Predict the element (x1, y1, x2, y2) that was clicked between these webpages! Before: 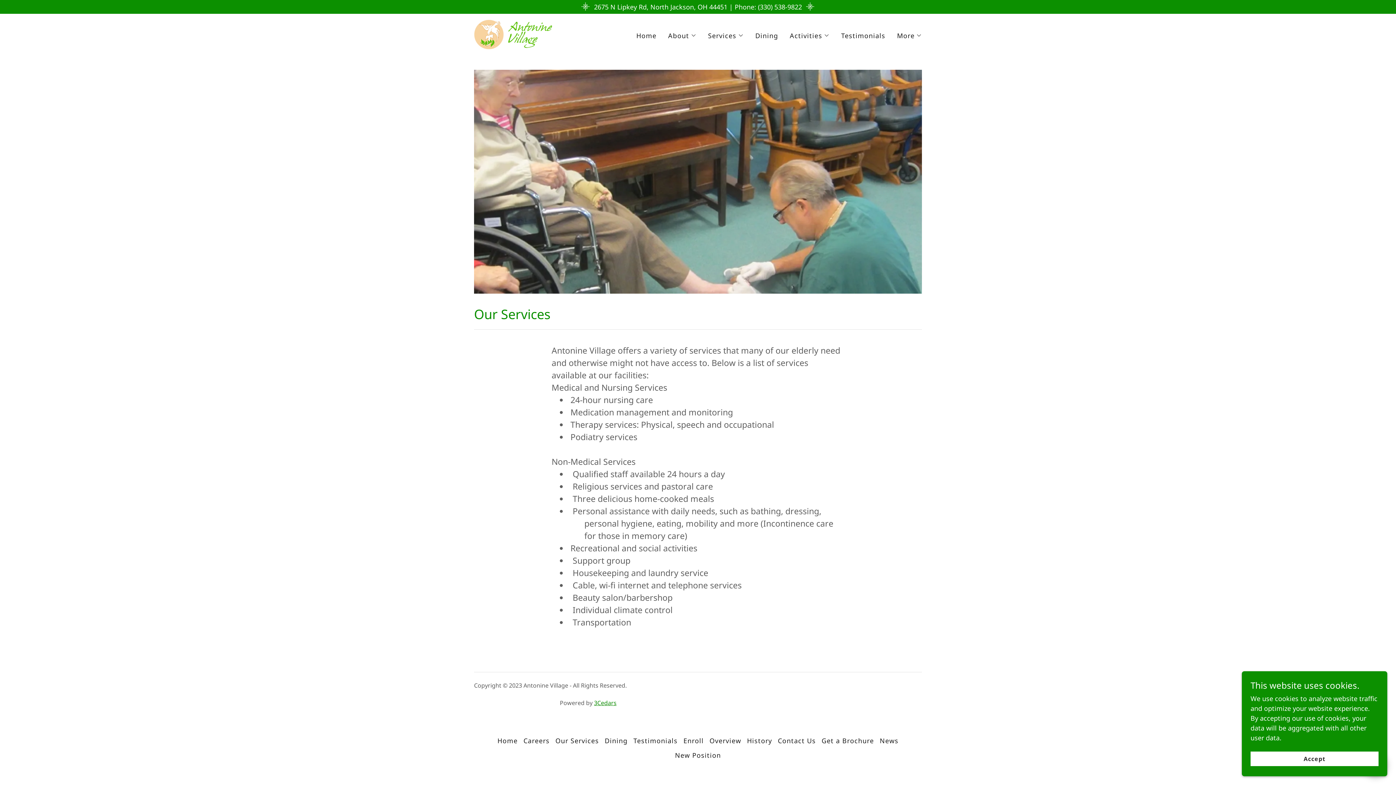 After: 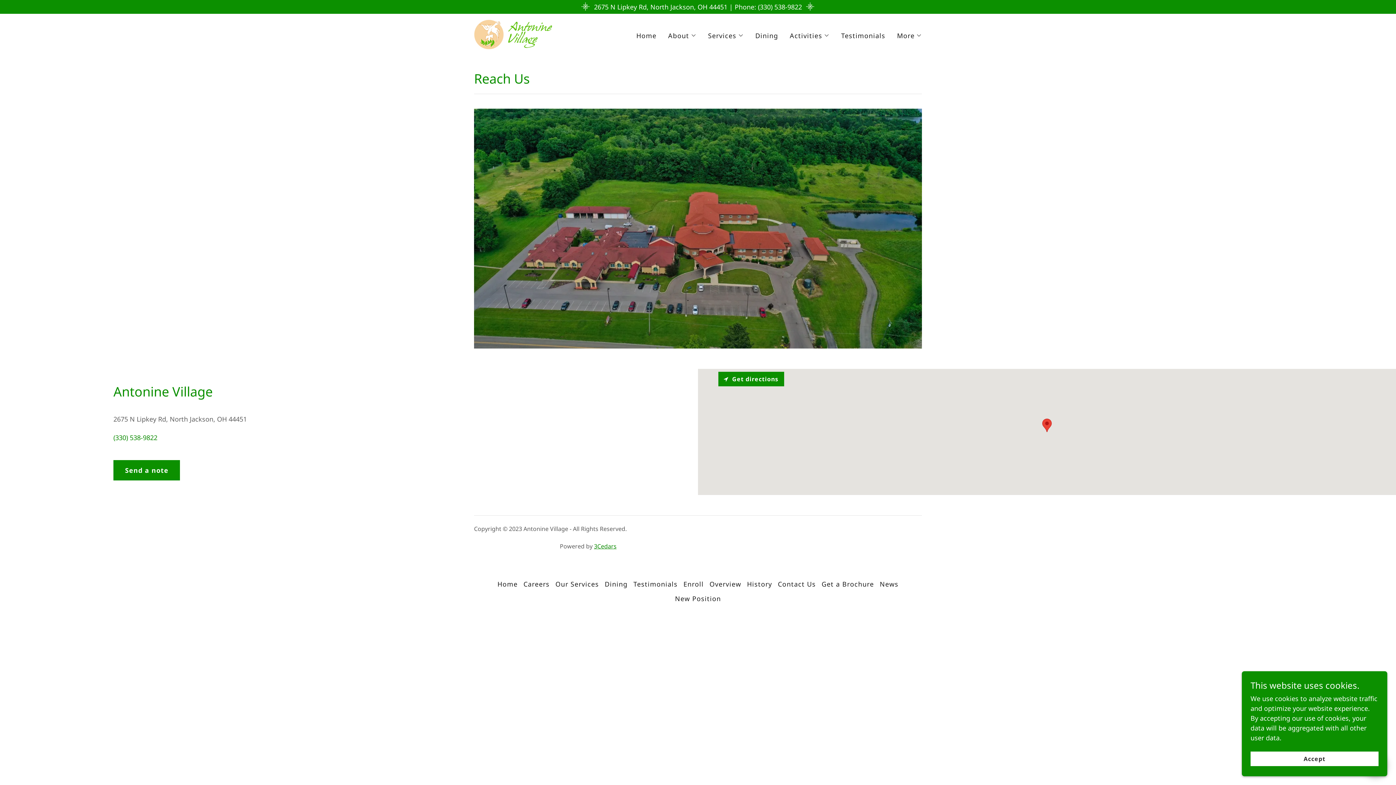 Action: label: Contact Us bbox: (775, 733, 818, 748)